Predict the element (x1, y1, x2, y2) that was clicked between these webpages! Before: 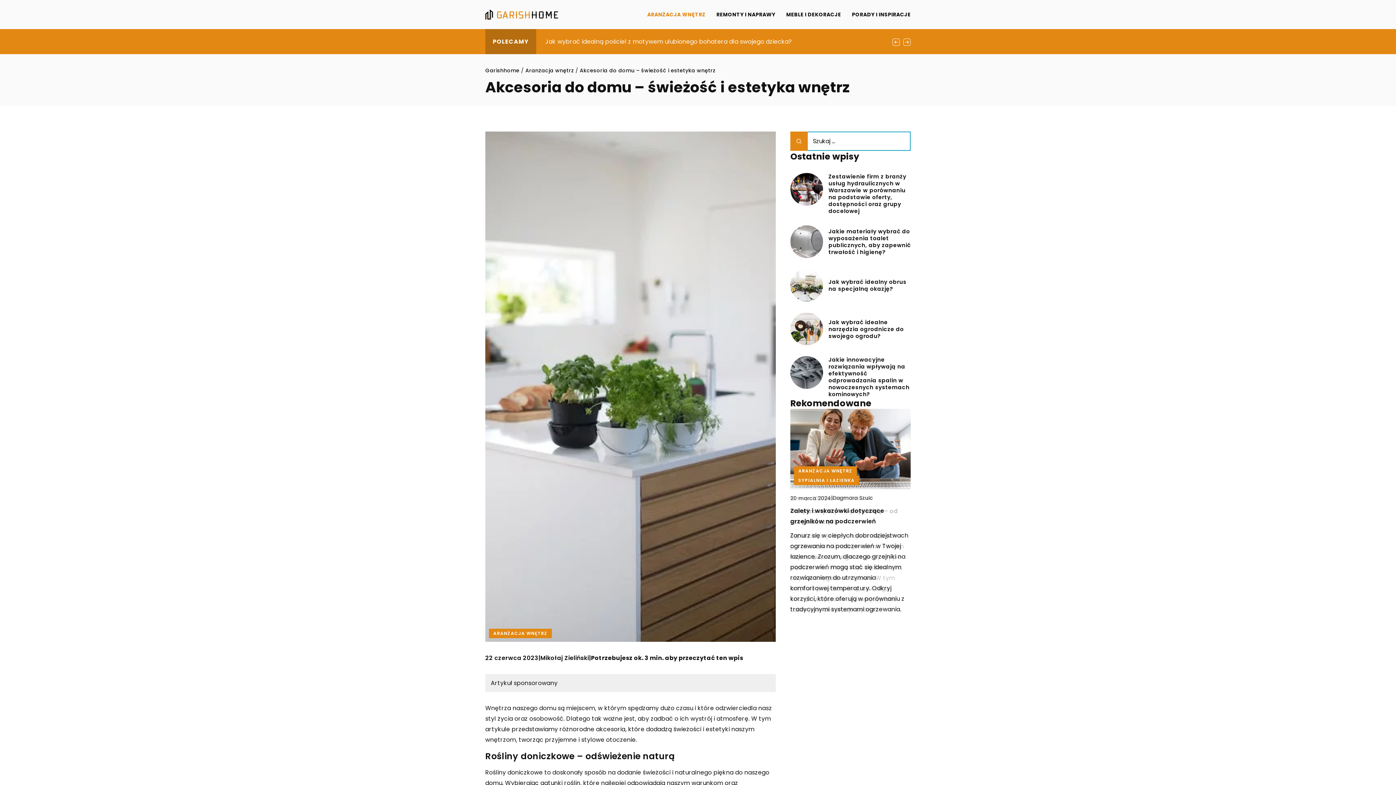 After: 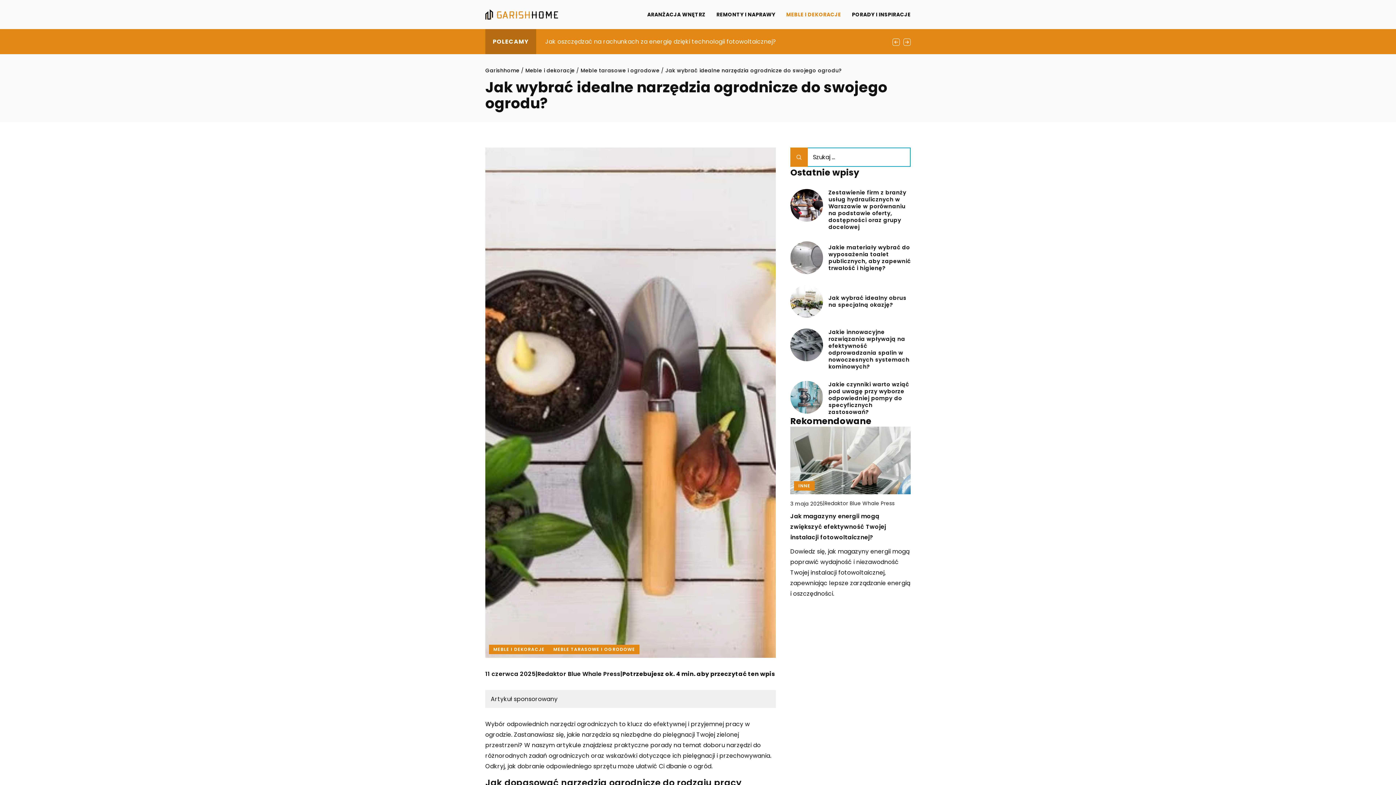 Action: bbox: (790, 312, 823, 345)